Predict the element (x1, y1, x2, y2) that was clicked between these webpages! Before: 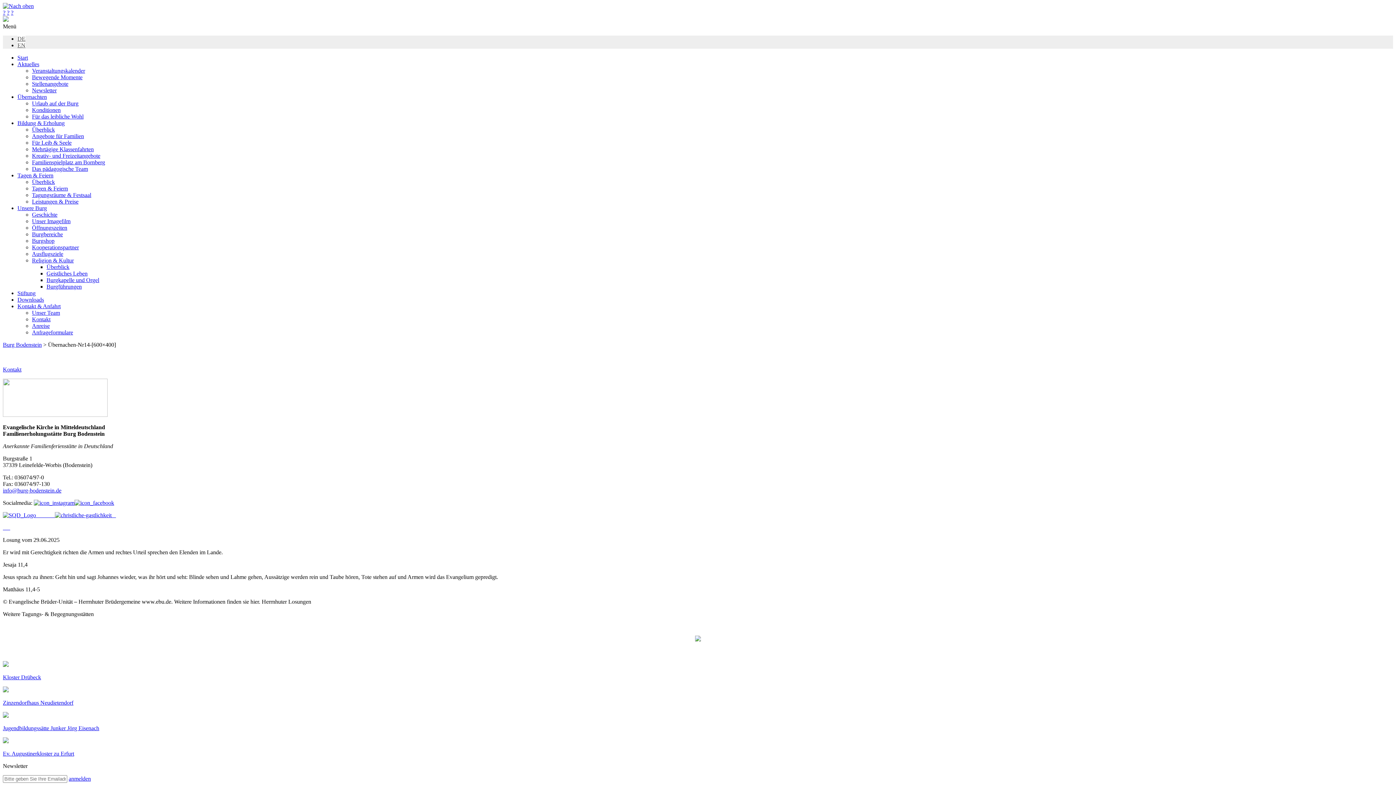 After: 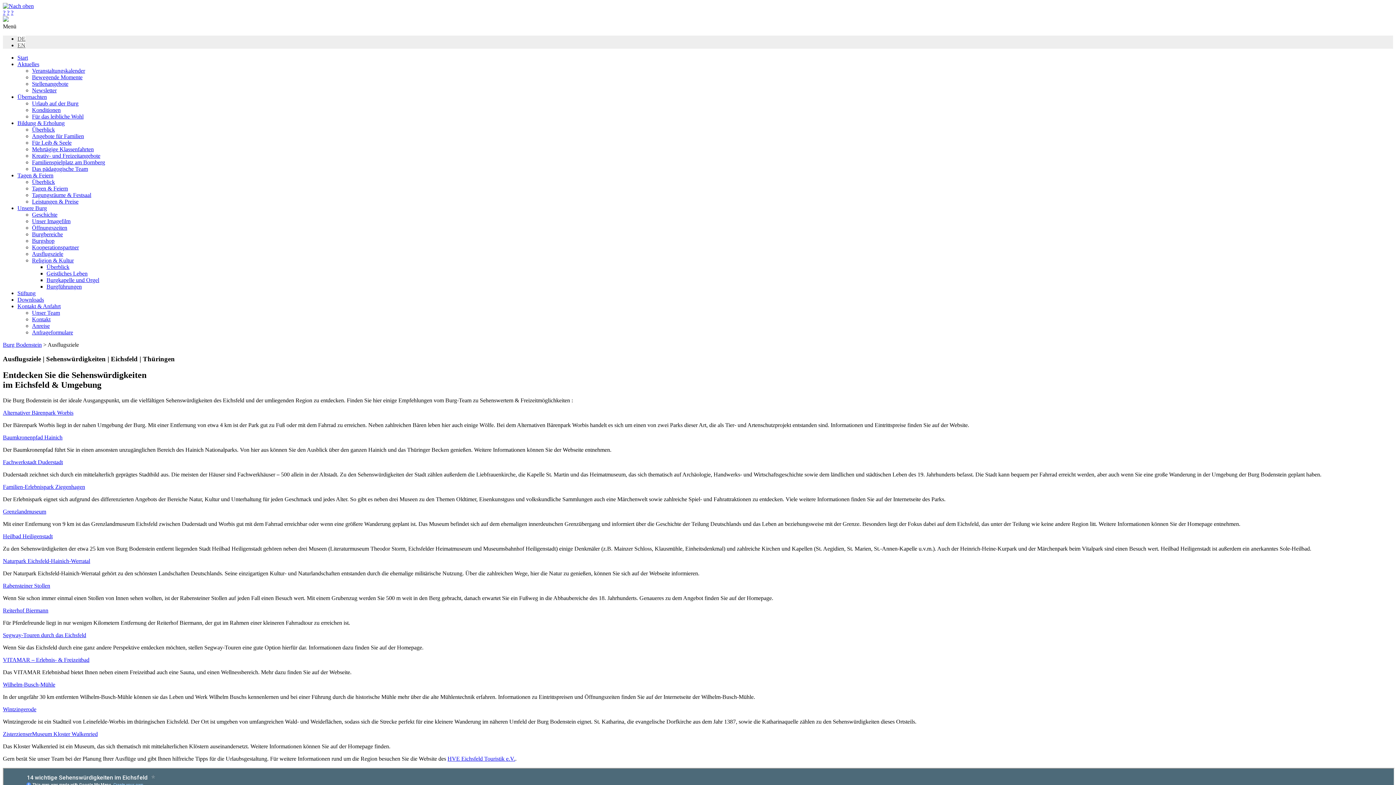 Action: bbox: (32, 250, 63, 257) label: Ausflugsziele